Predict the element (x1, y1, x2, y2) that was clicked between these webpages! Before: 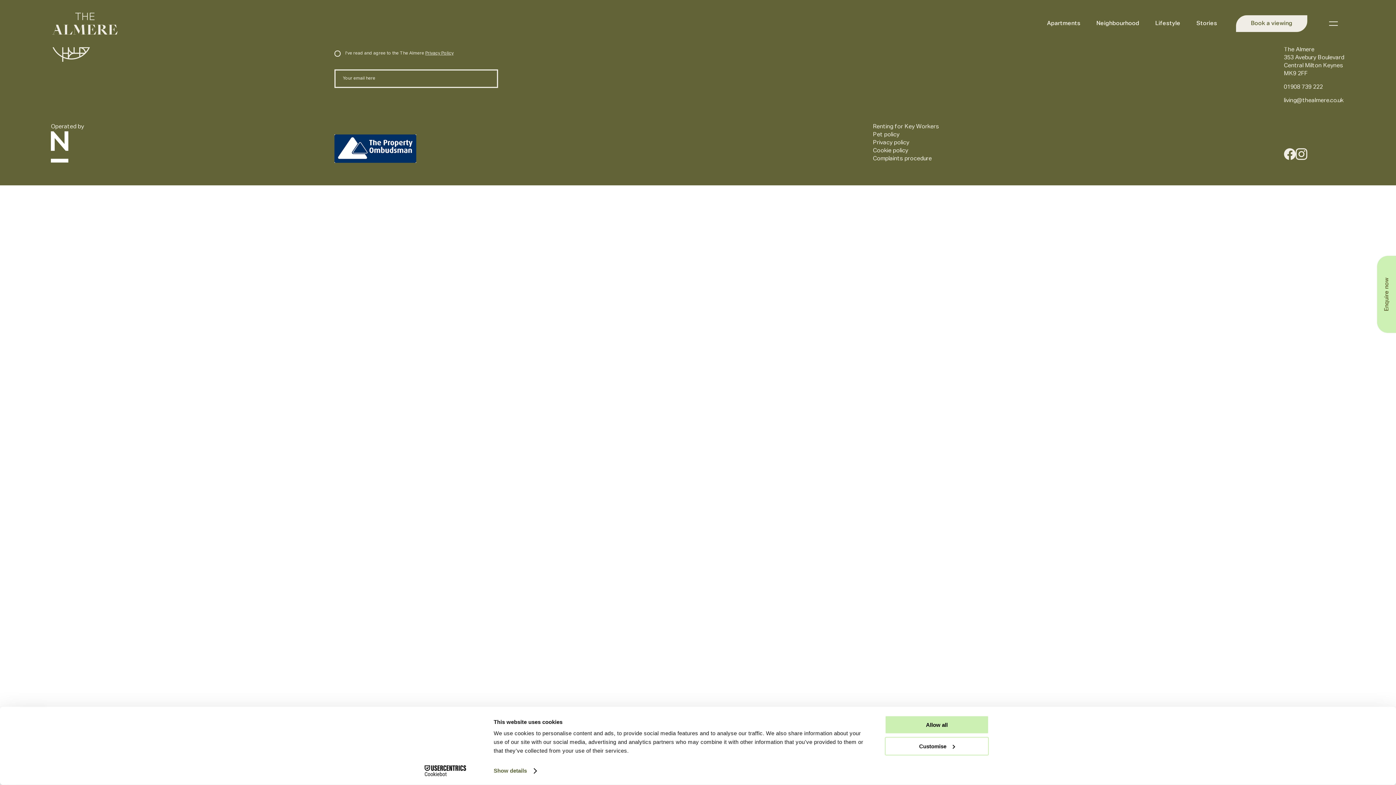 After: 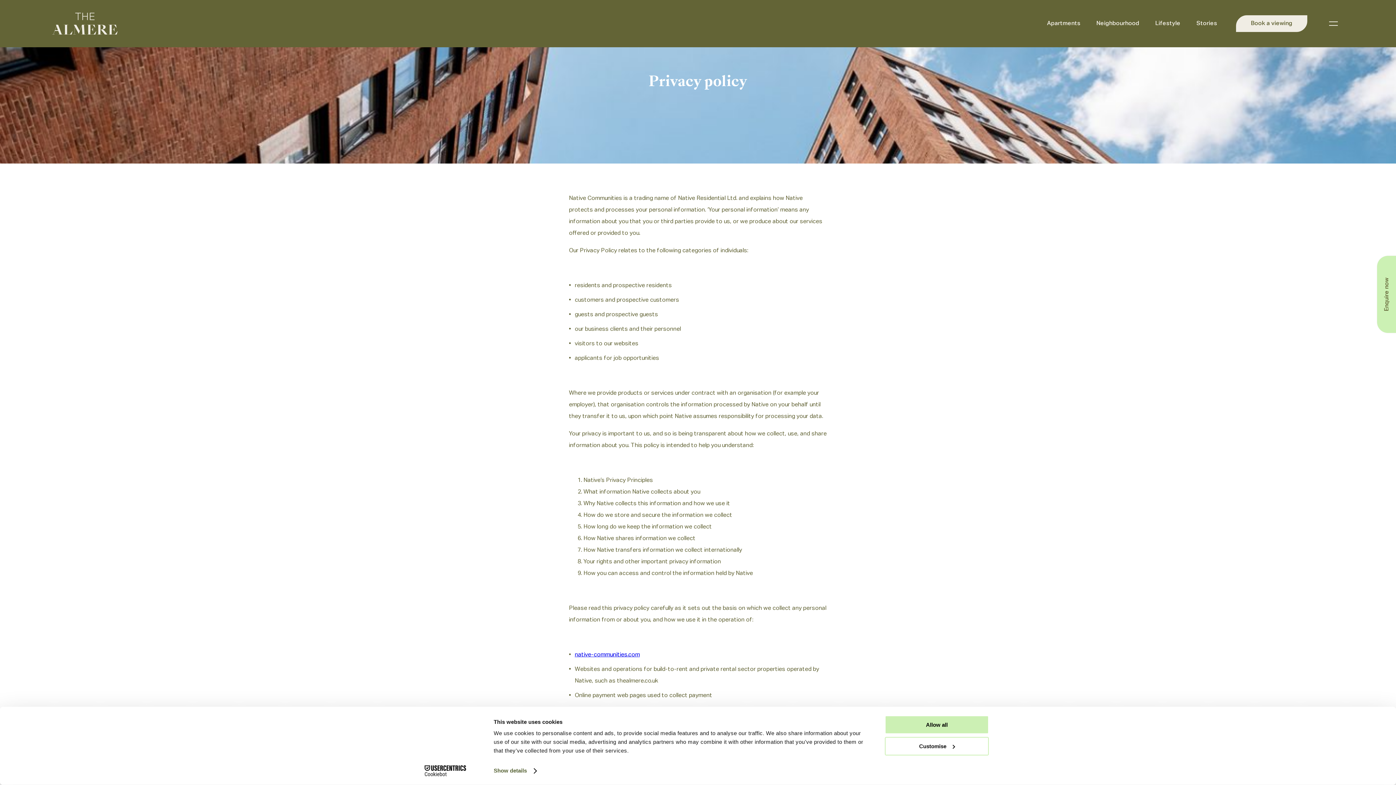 Action: label: Privacy policy bbox: (873, 138, 939, 146)